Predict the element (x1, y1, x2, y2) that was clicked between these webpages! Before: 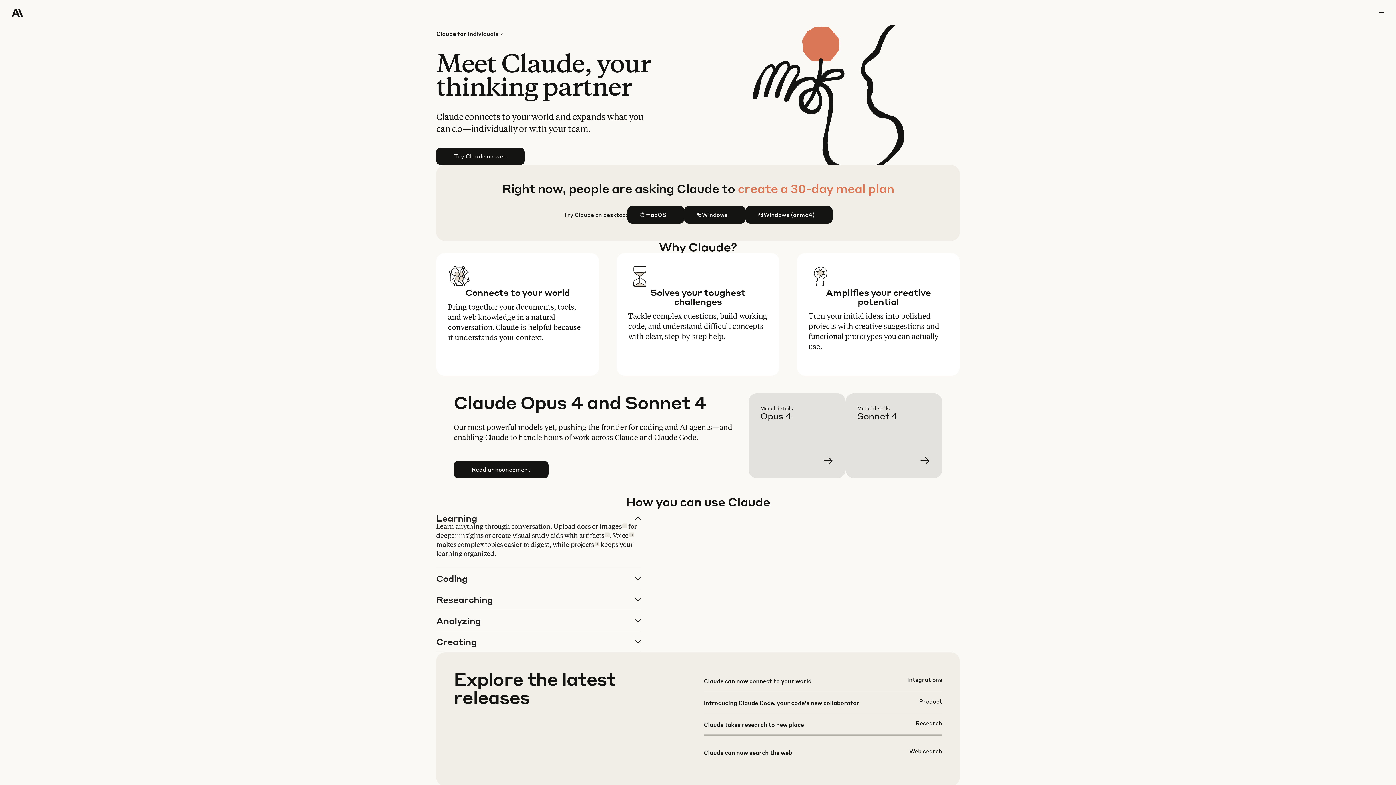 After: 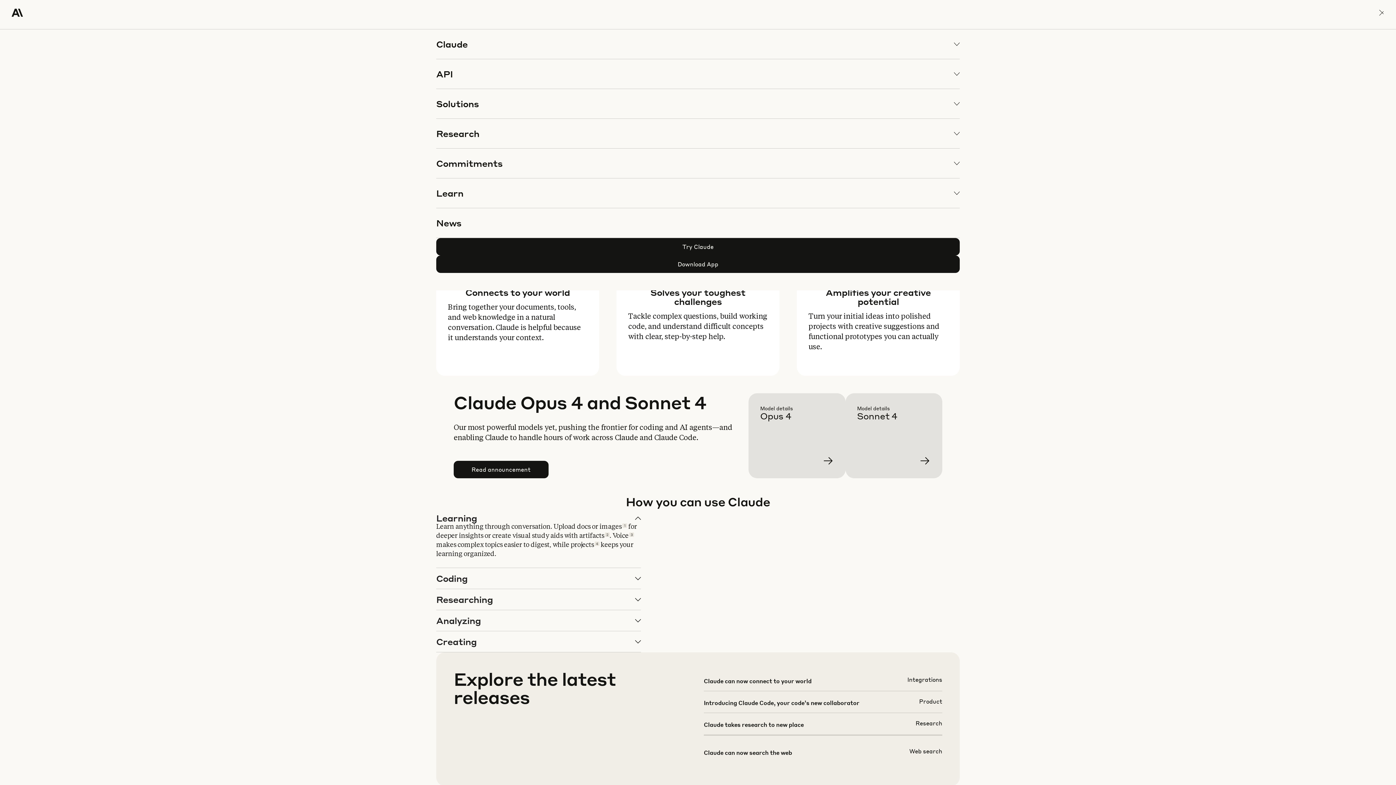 Action: label: menu bbox: (1378, 0, 1384, 25)